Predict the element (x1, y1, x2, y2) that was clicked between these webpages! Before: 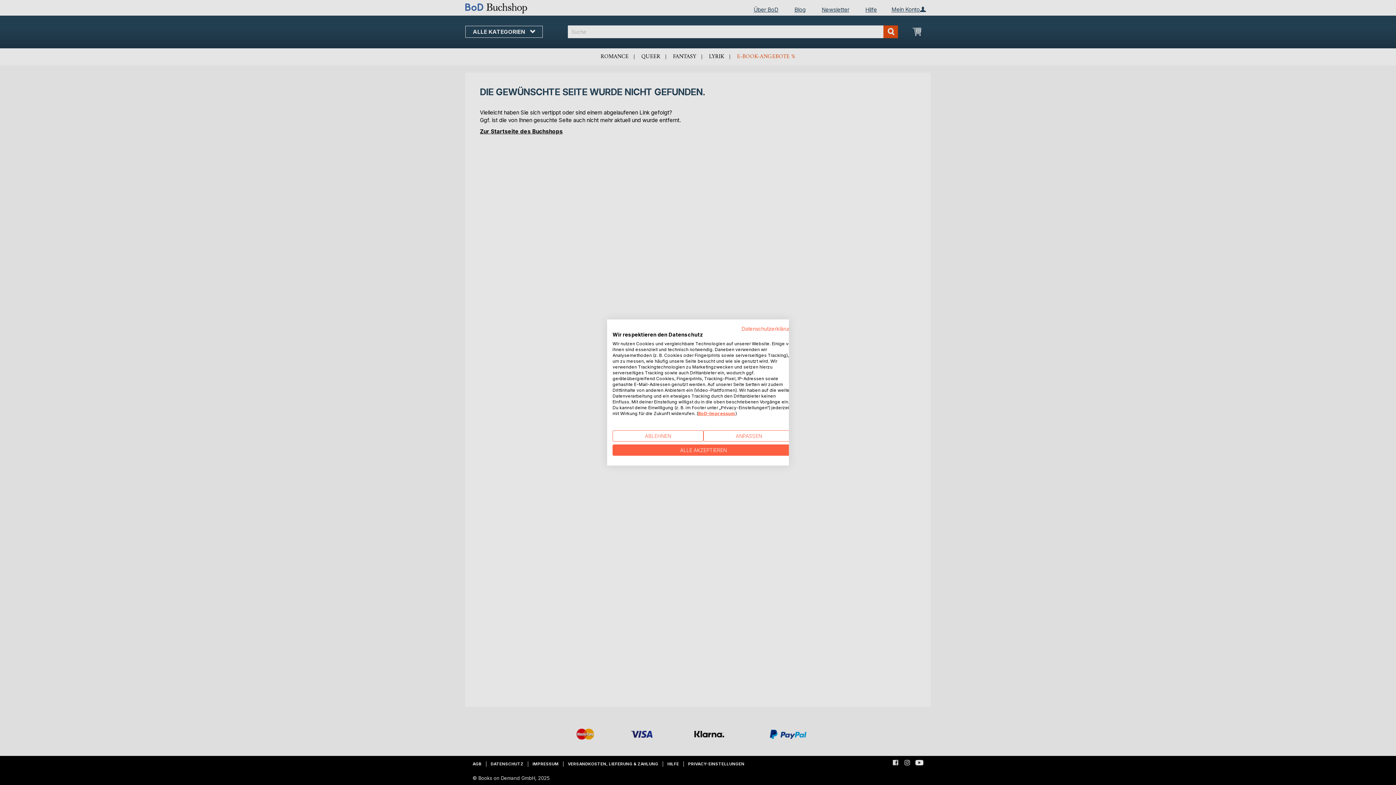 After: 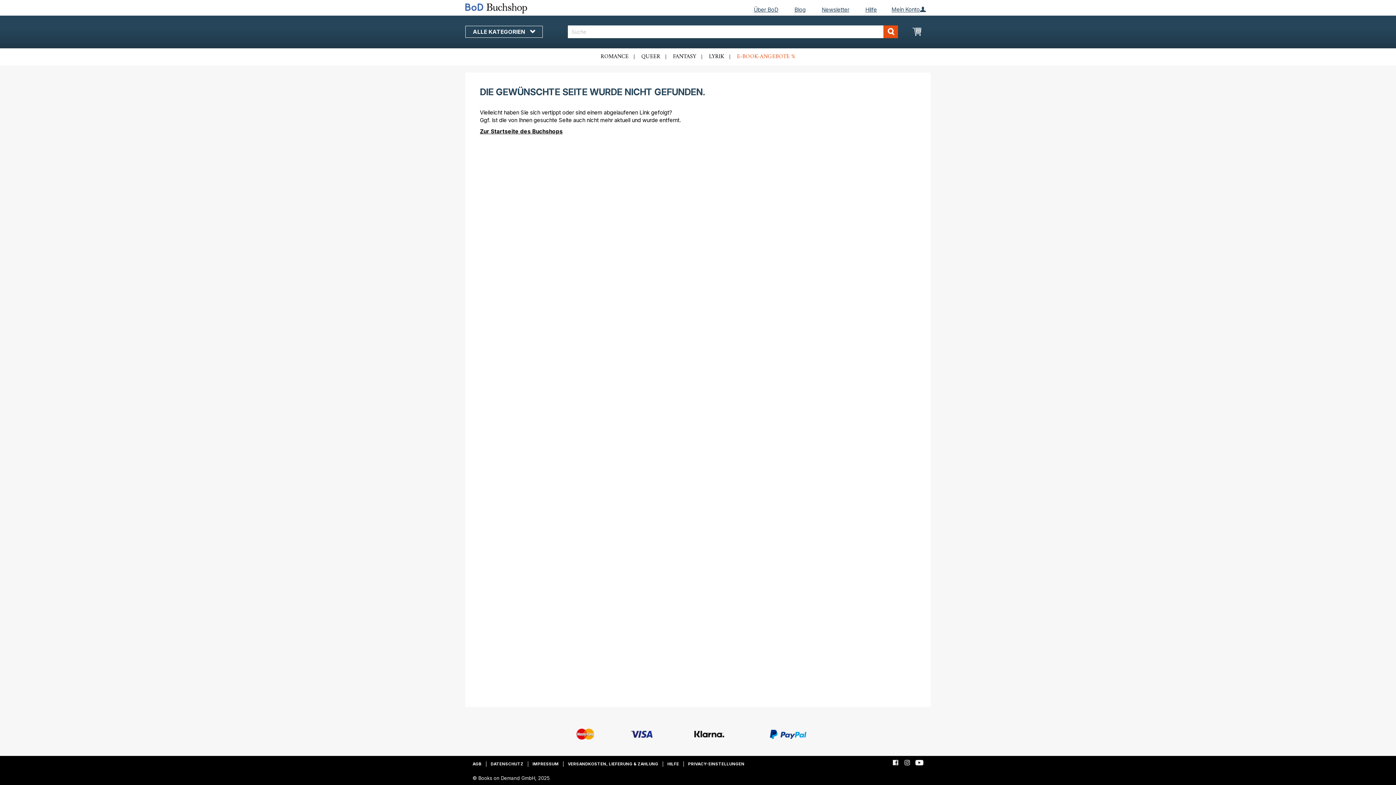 Action: bbox: (612, 444, 794, 456) label: Akzeptieren Sie alle cookies